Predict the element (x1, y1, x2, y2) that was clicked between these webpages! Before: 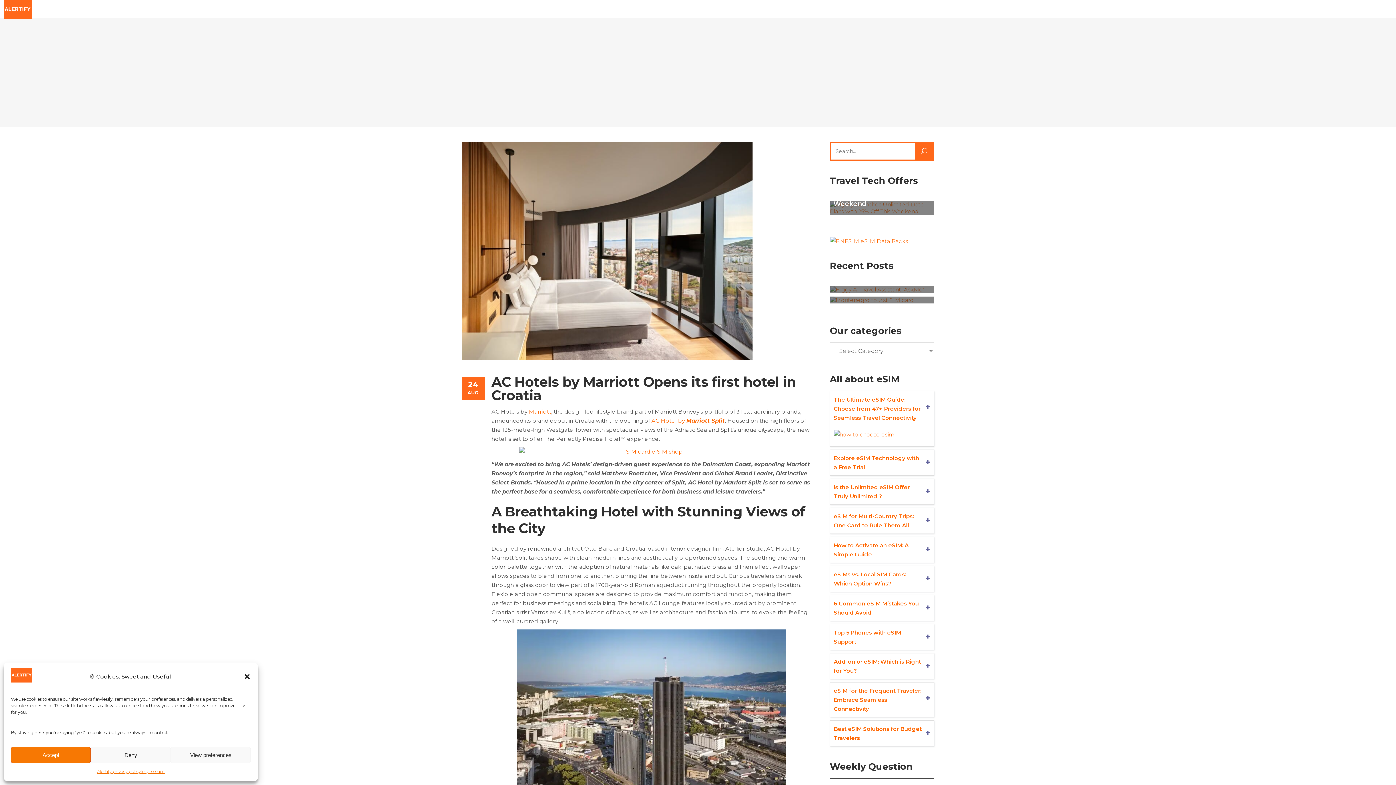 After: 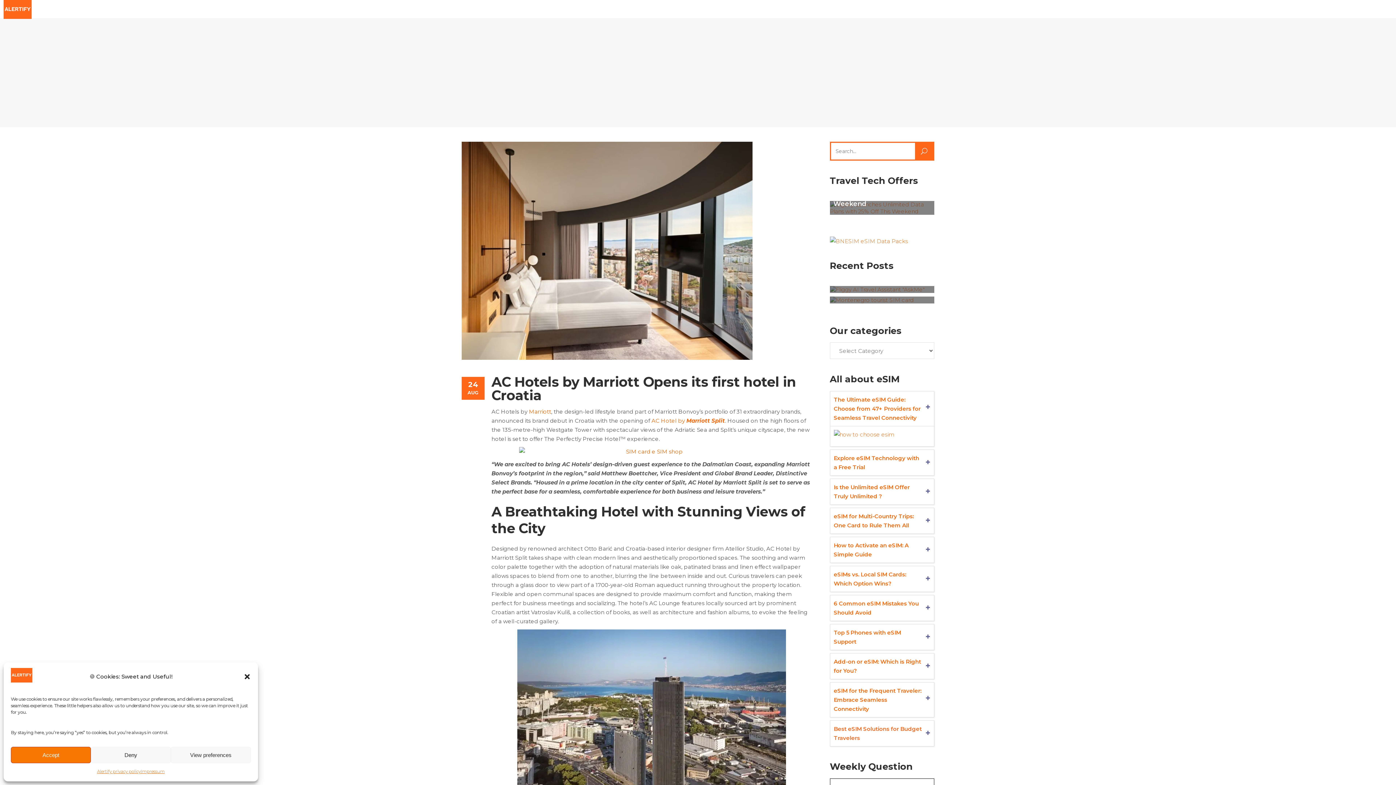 Action: label: Best eSIM Solutions for Budget Travelers bbox: (830, 721, 934, 746)